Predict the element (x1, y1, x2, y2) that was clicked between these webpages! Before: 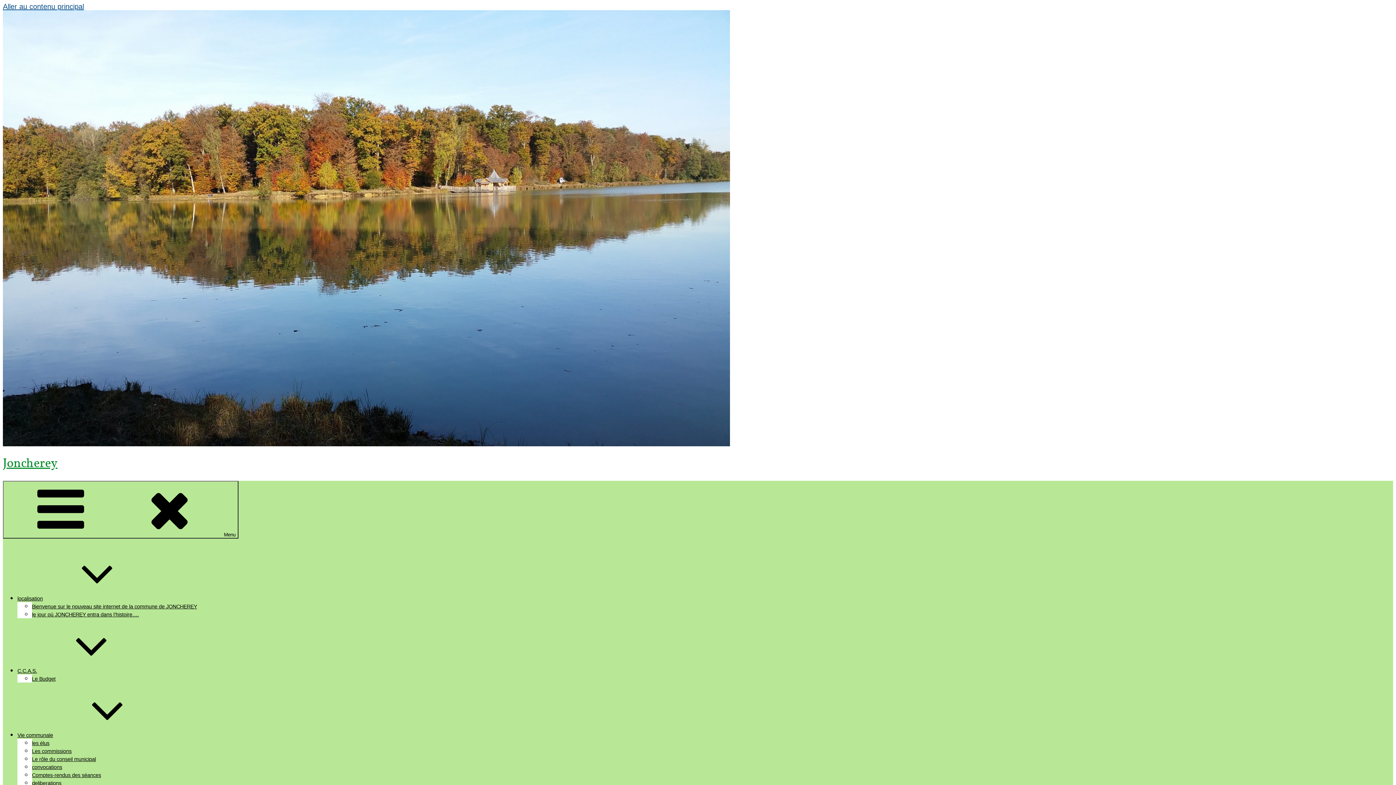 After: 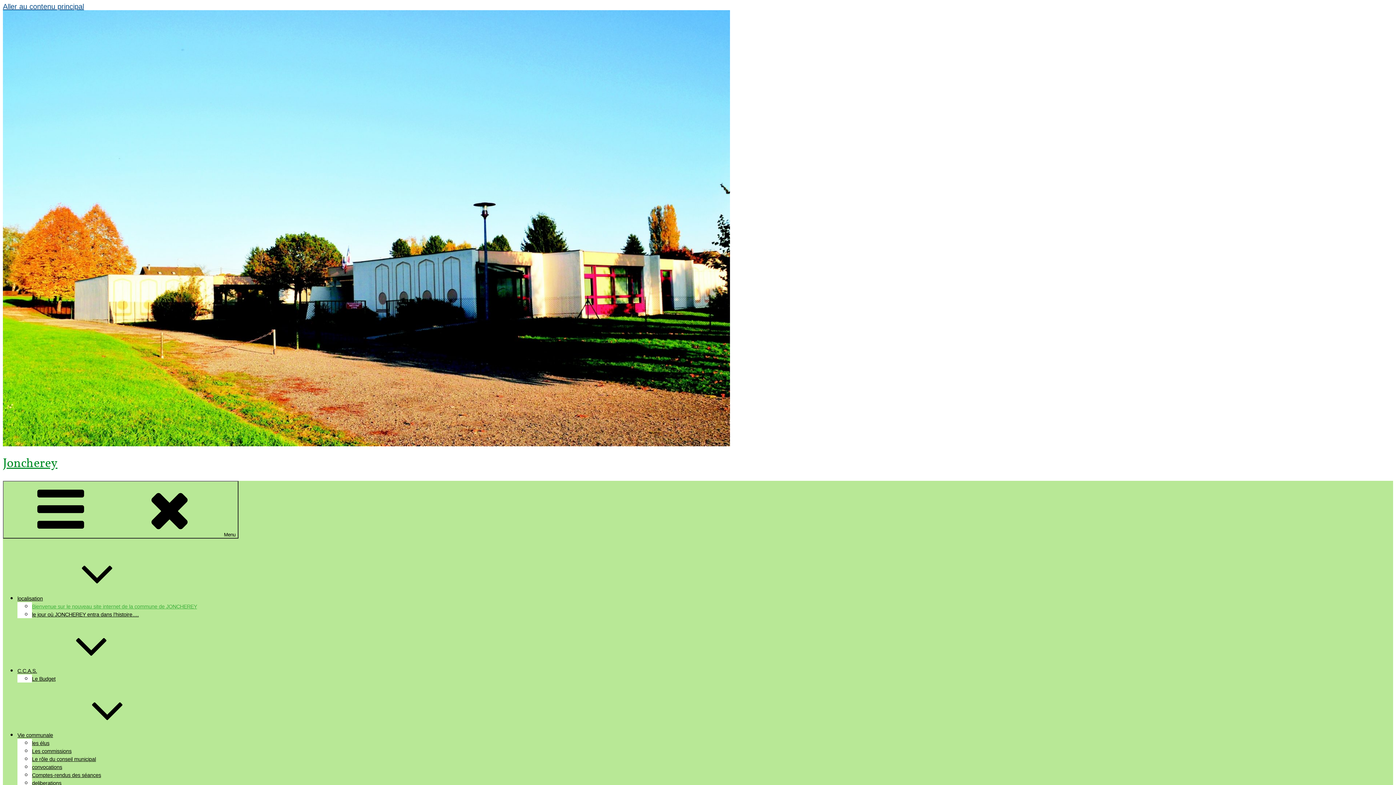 Action: bbox: (32, 604, 197, 609) label: Bienvenue sur le nouveau site internet de la commune de JONCHEREY